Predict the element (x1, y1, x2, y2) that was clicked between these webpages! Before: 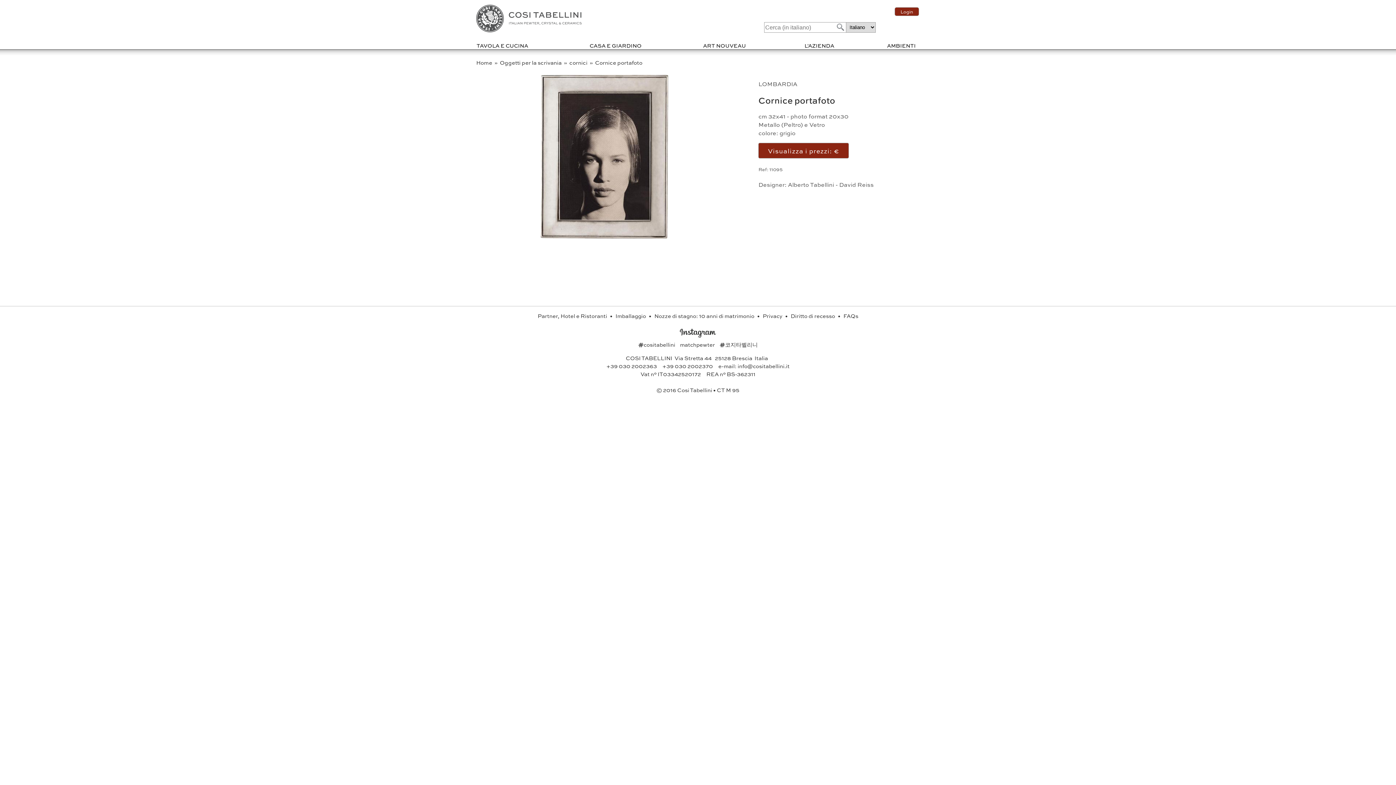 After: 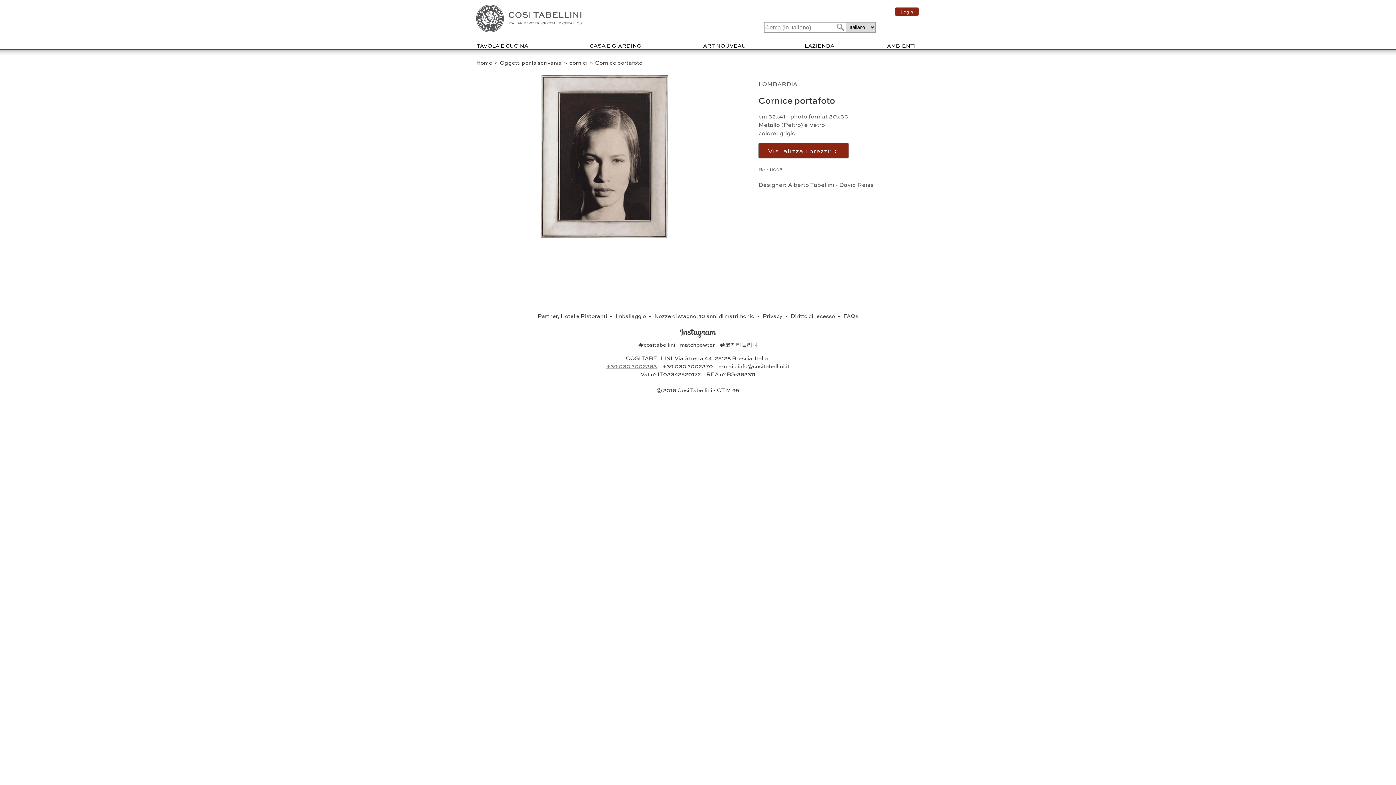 Action: bbox: (606, 362, 657, 370) label: +39 030 2002363